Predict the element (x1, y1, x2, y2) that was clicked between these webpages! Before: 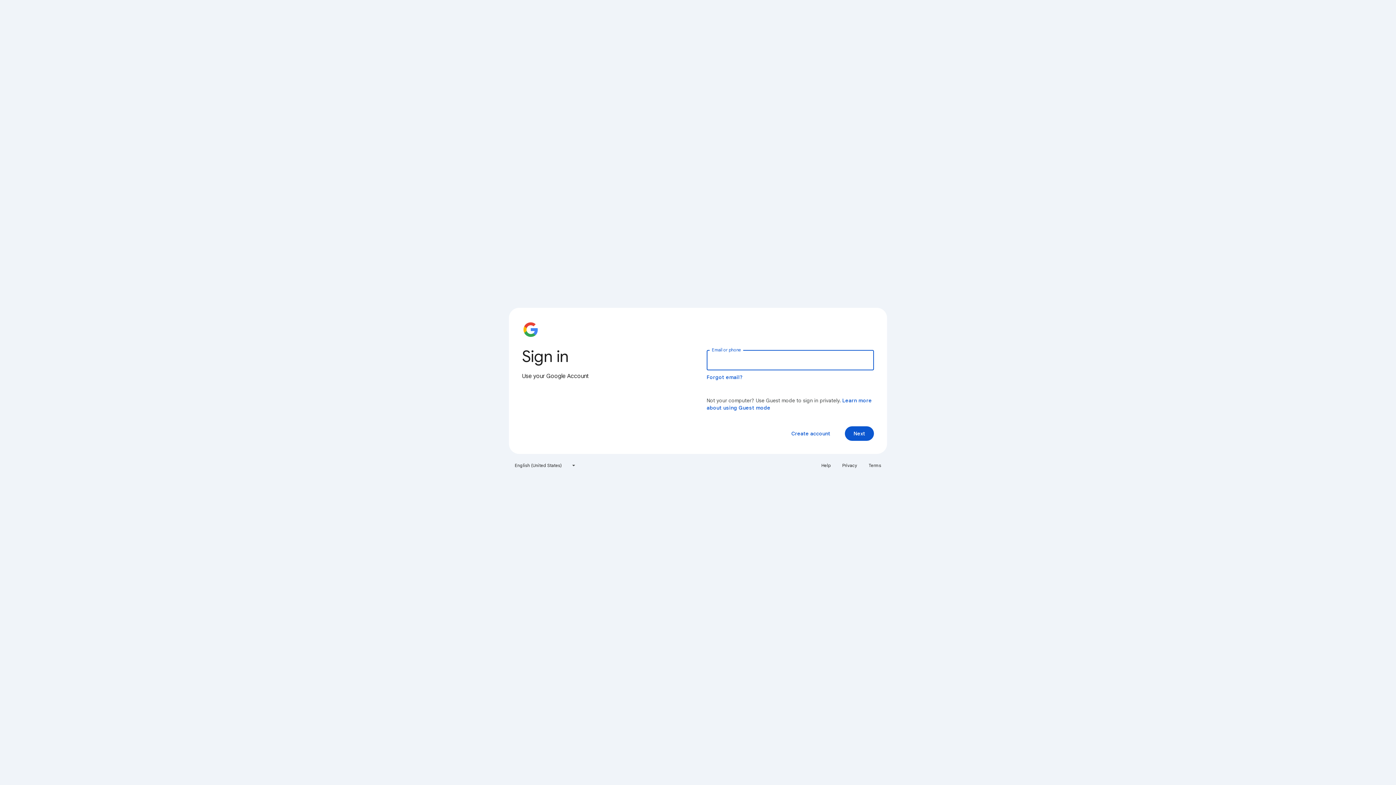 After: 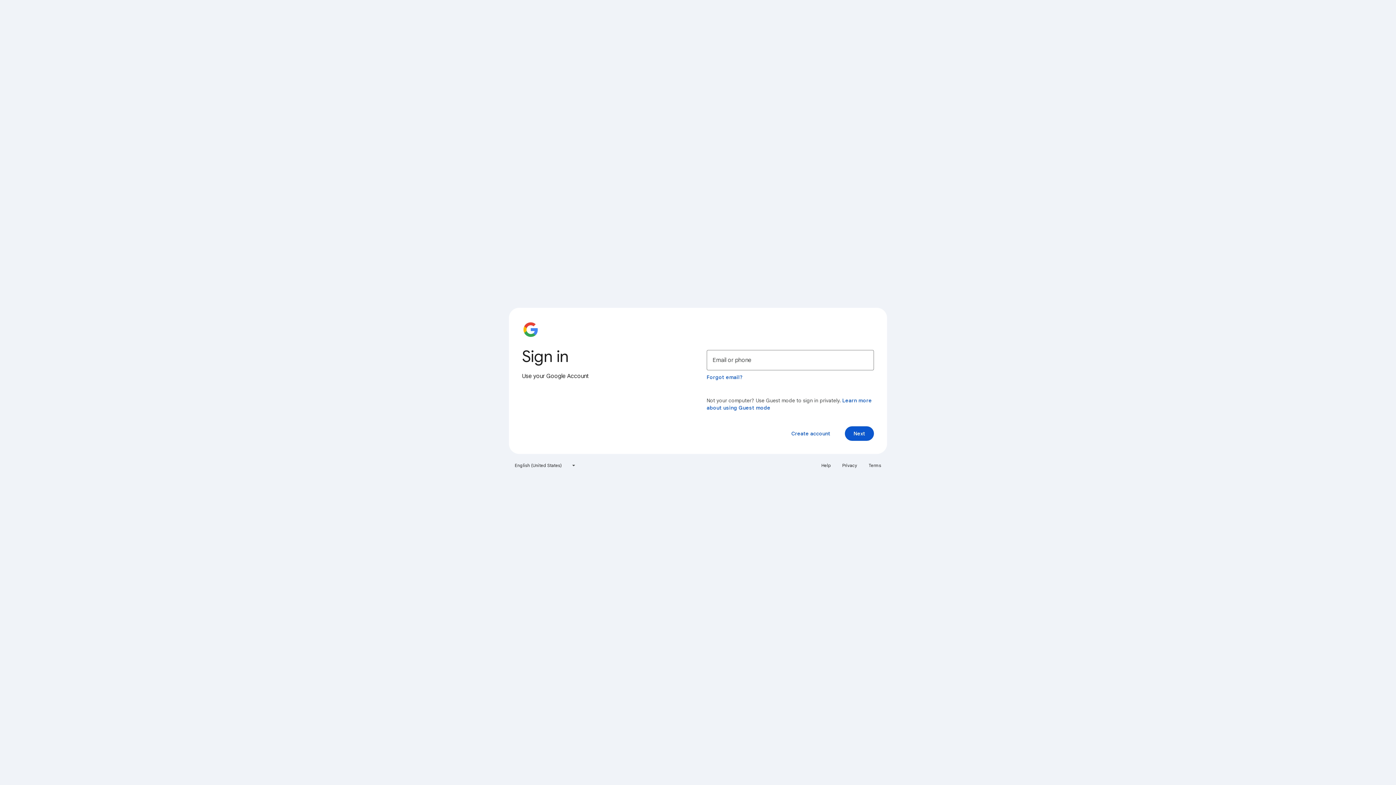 Action: label: Privacy bbox: (838, 460, 861, 471)